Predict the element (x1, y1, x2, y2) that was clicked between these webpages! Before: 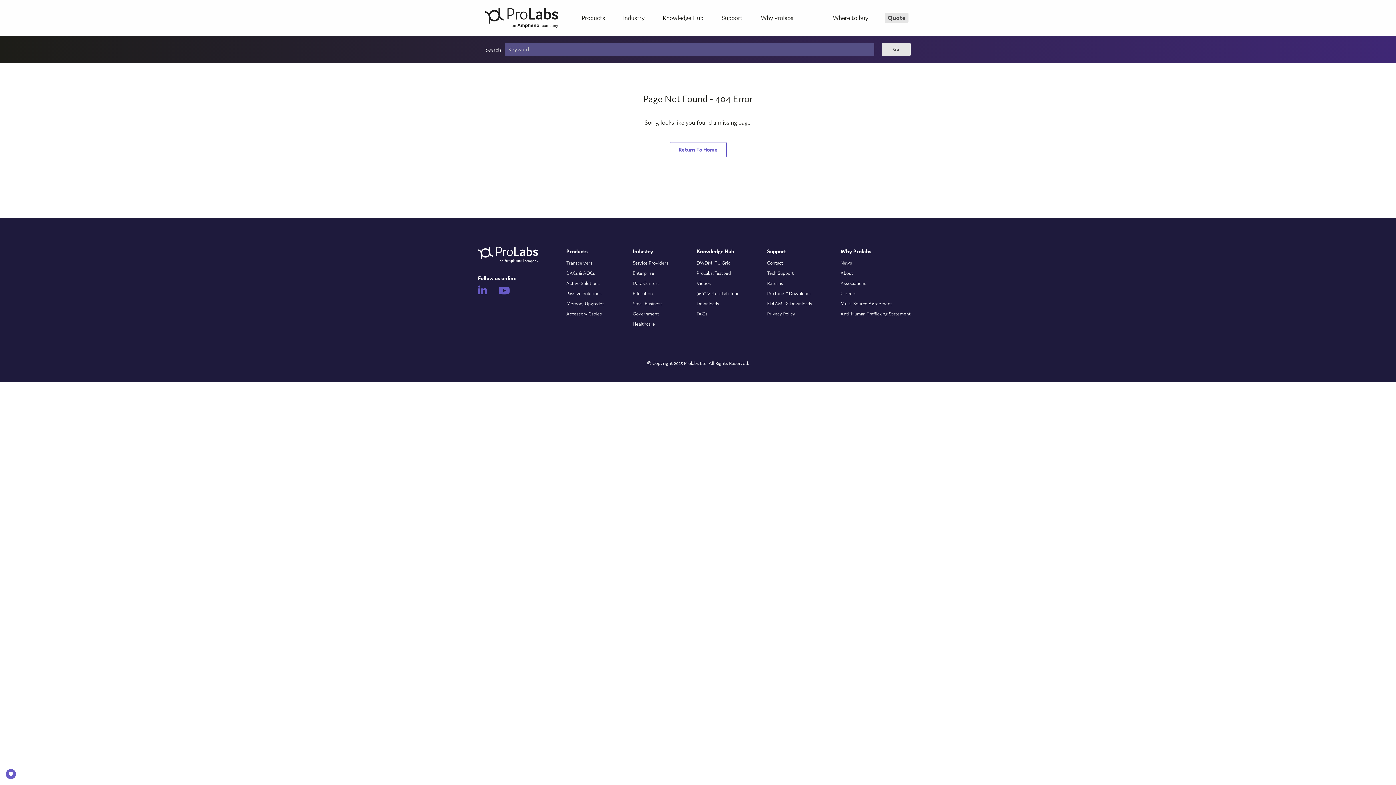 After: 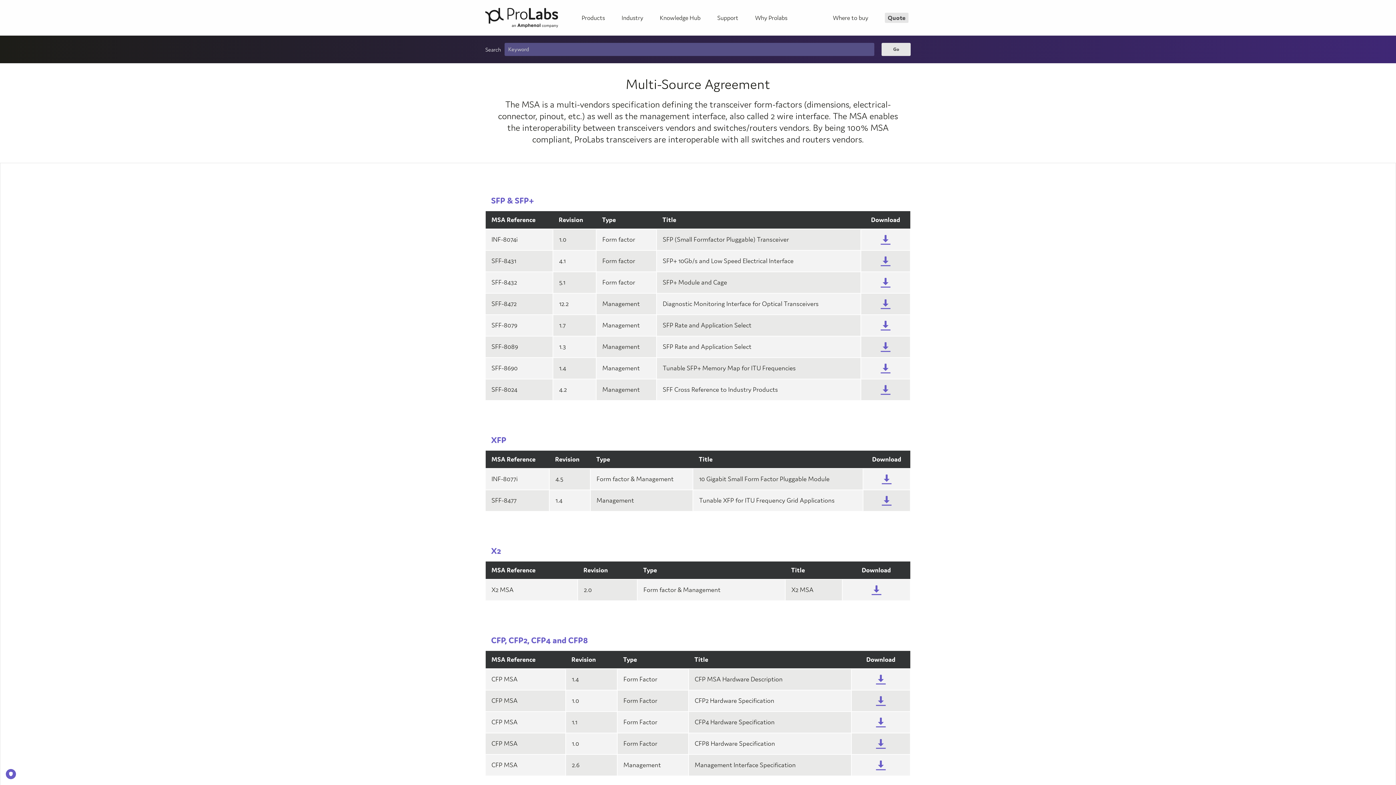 Action: bbox: (840, 300, 892, 306) label: Multi-Source Agreement